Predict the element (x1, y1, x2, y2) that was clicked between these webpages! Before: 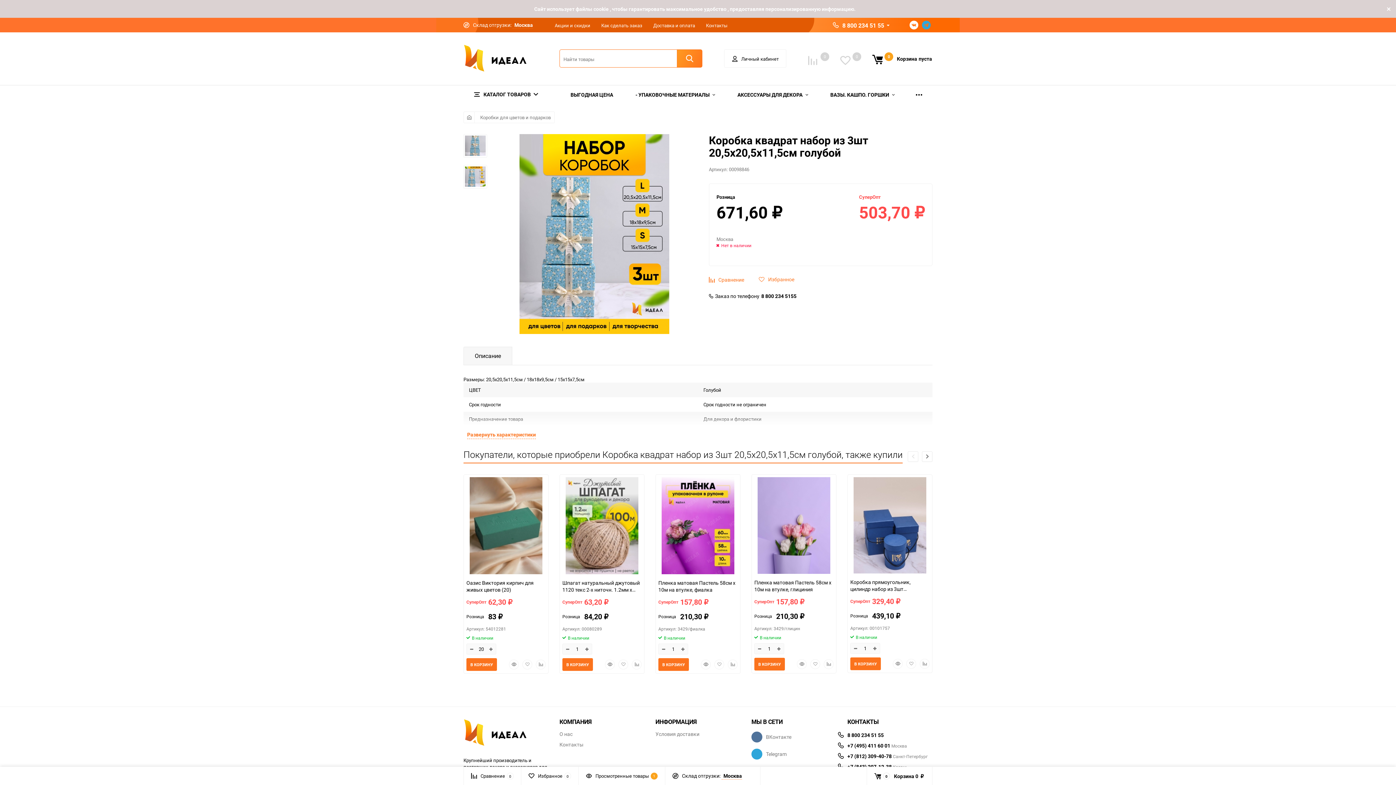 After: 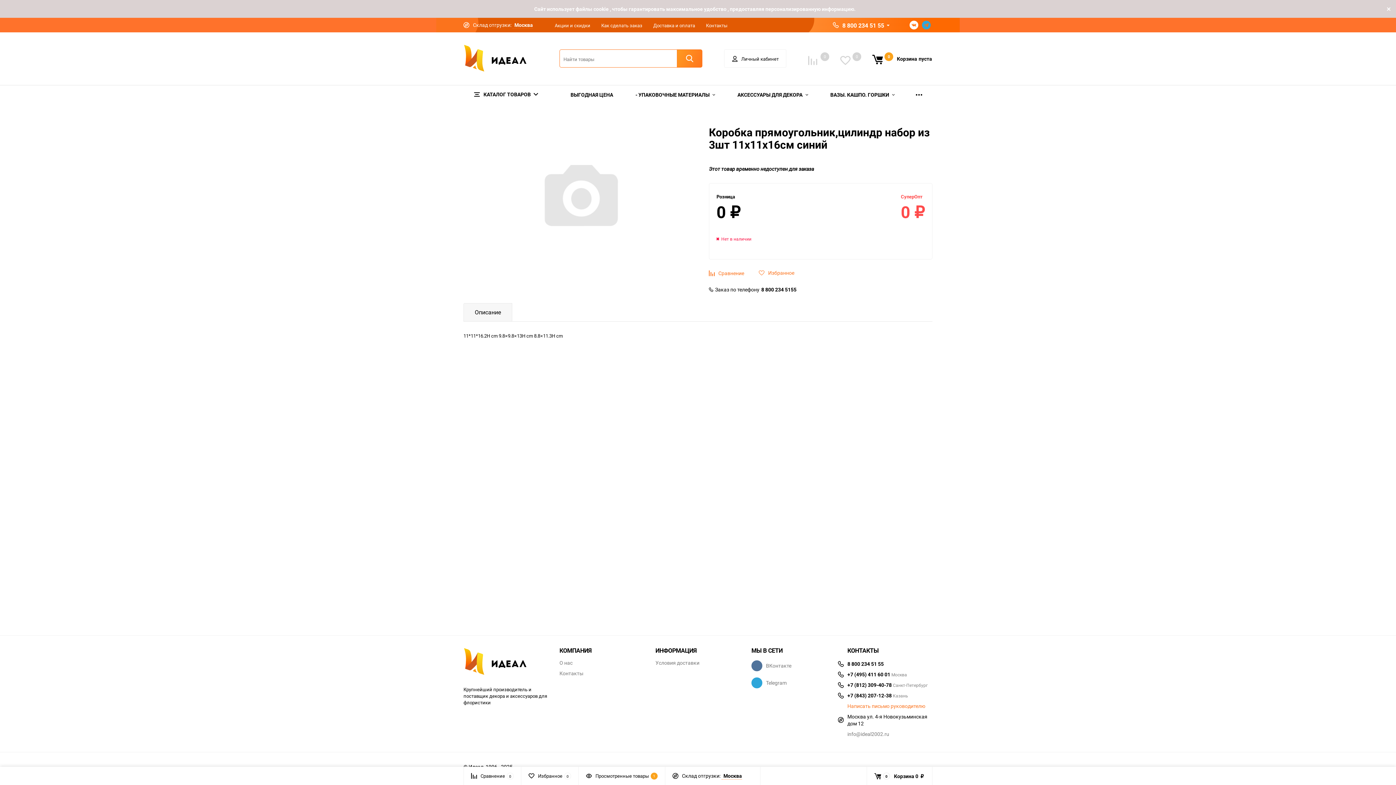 Action: label: Коробка прямоугольник, цилиндр набор из 3шт 11х11х16см синий bbox: (850, 578, 929, 592)